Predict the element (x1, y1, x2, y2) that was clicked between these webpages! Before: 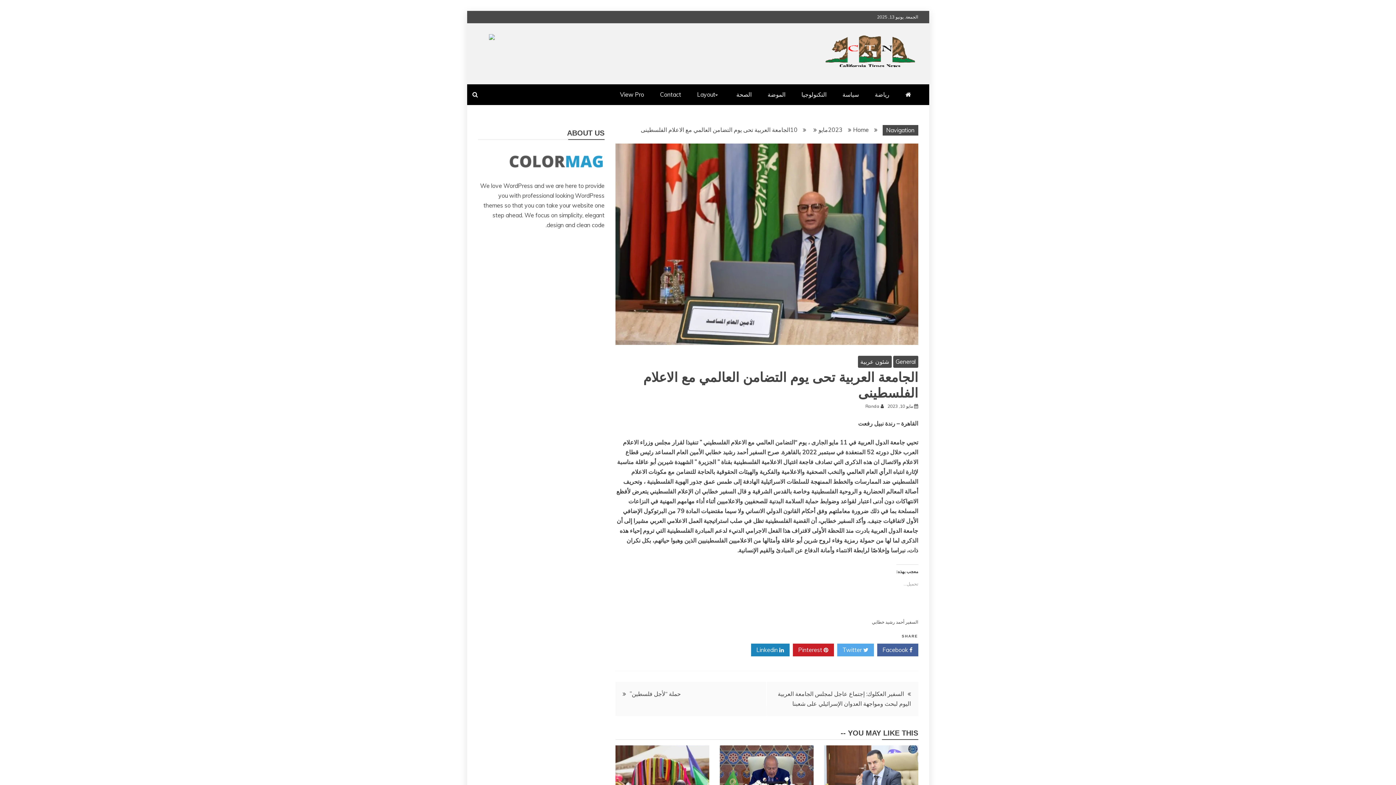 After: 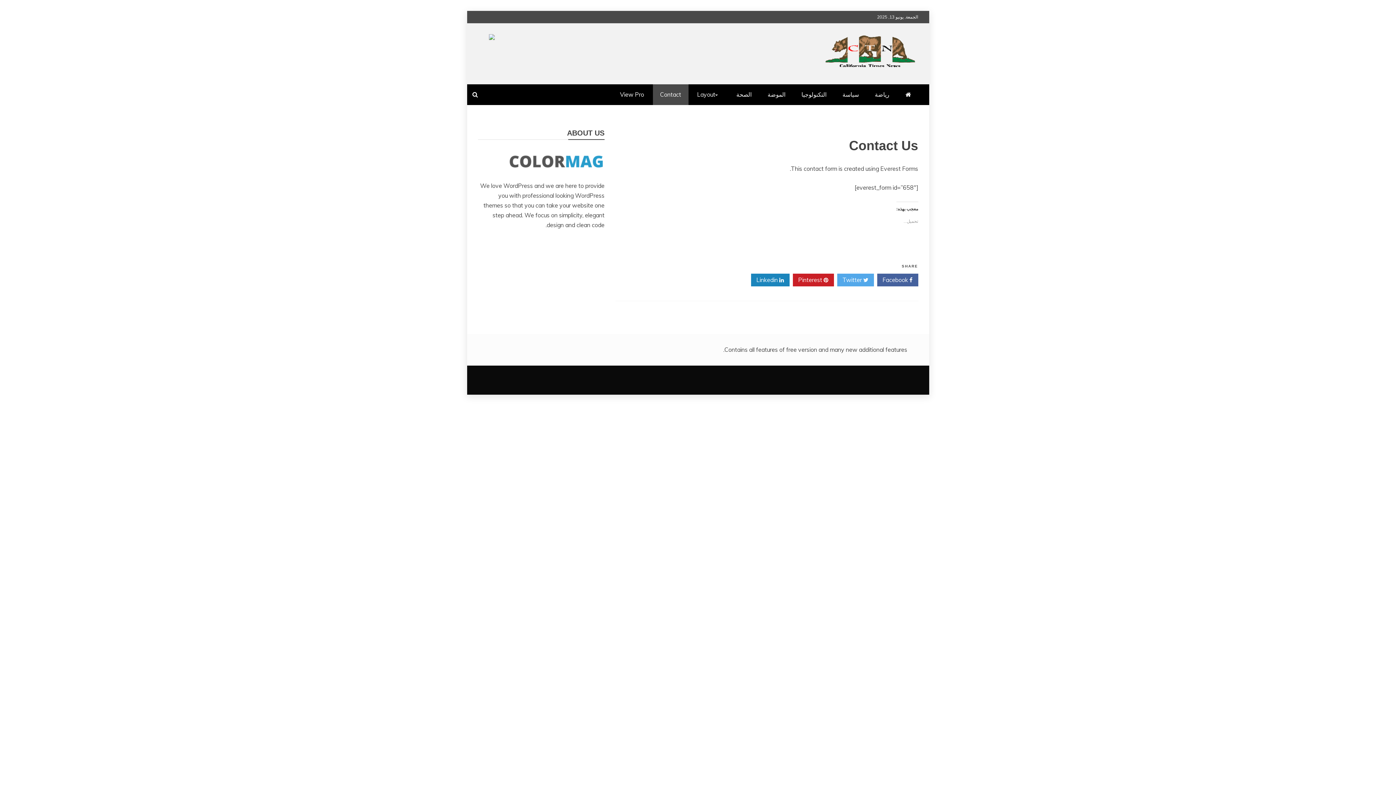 Action: label: Contact bbox: (652, 84, 688, 105)